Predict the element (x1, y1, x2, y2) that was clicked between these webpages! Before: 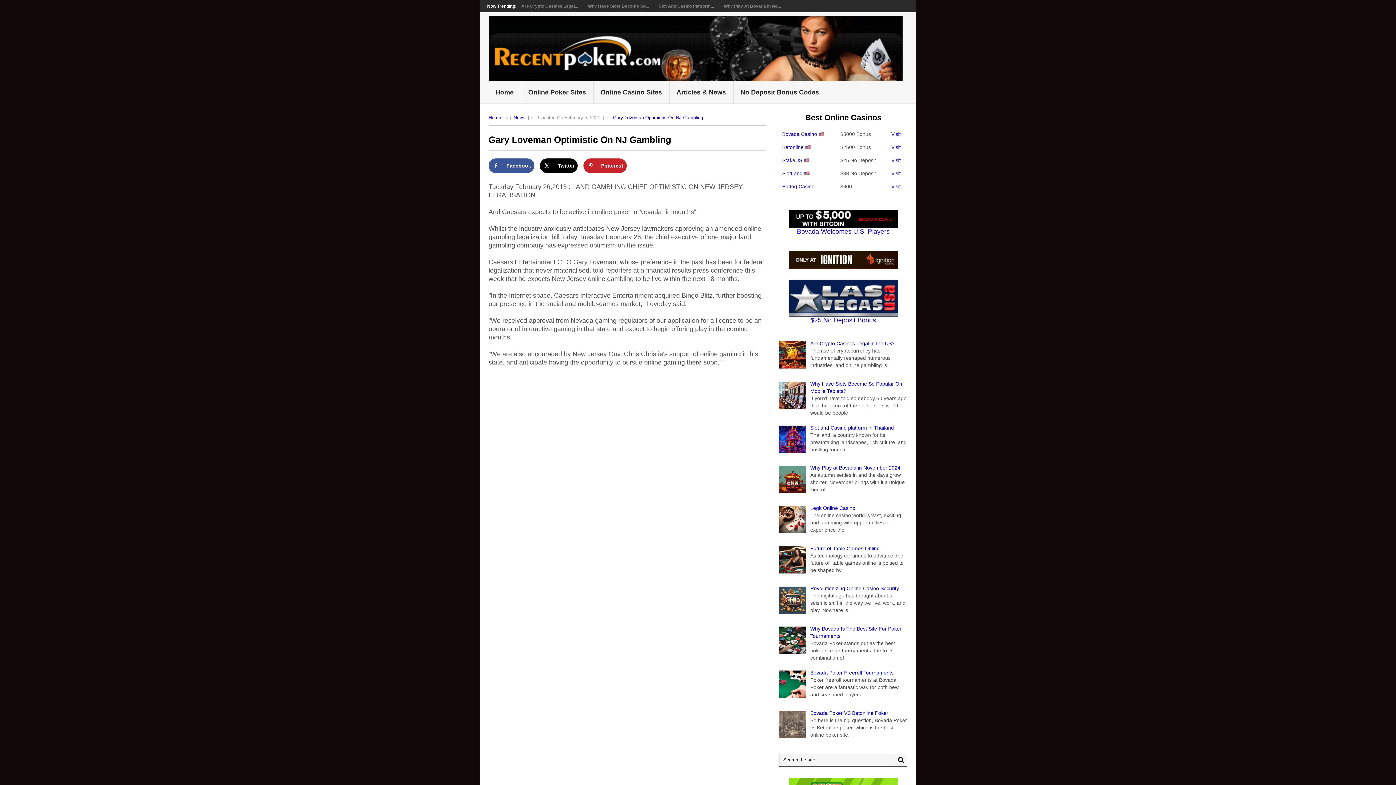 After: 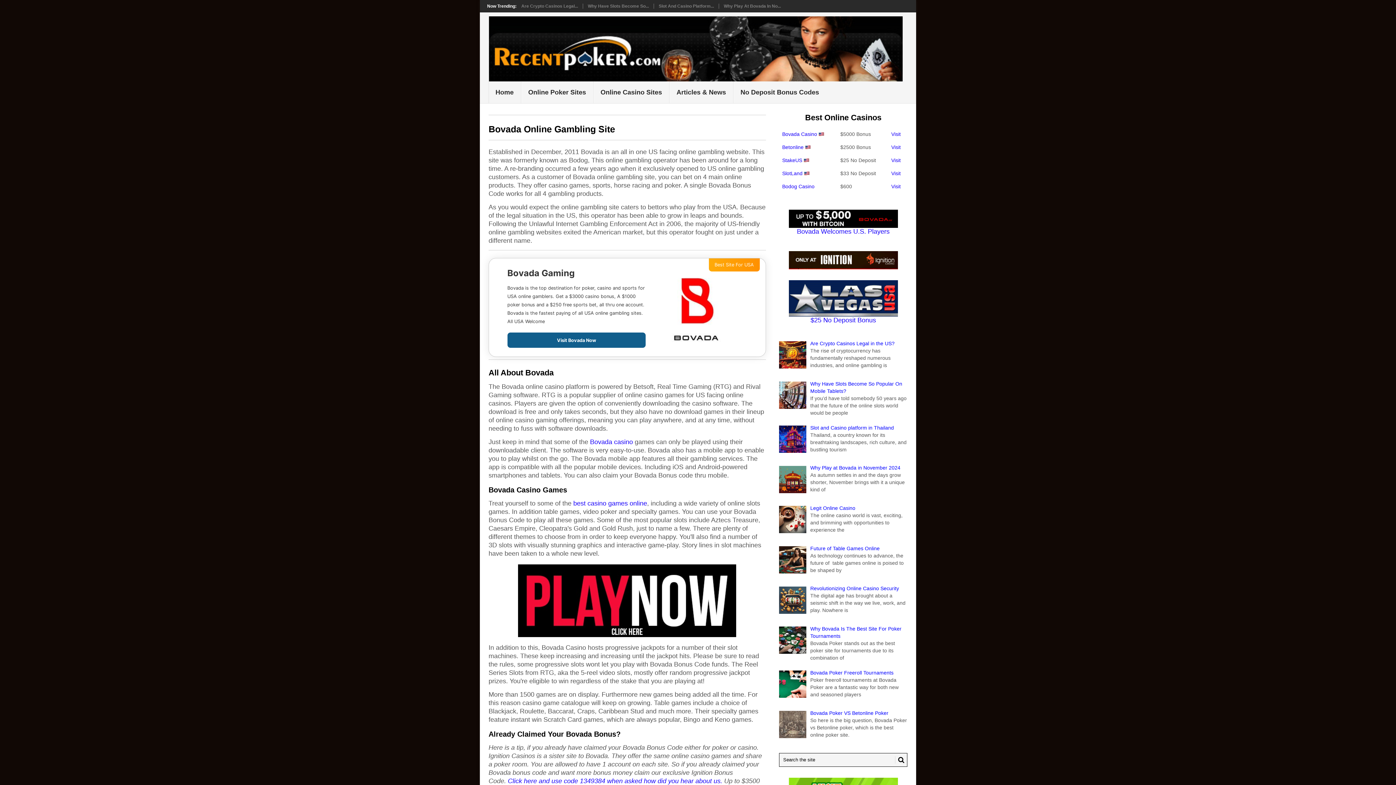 Action: bbox: (782, 131, 817, 137) label: Bovada Casino